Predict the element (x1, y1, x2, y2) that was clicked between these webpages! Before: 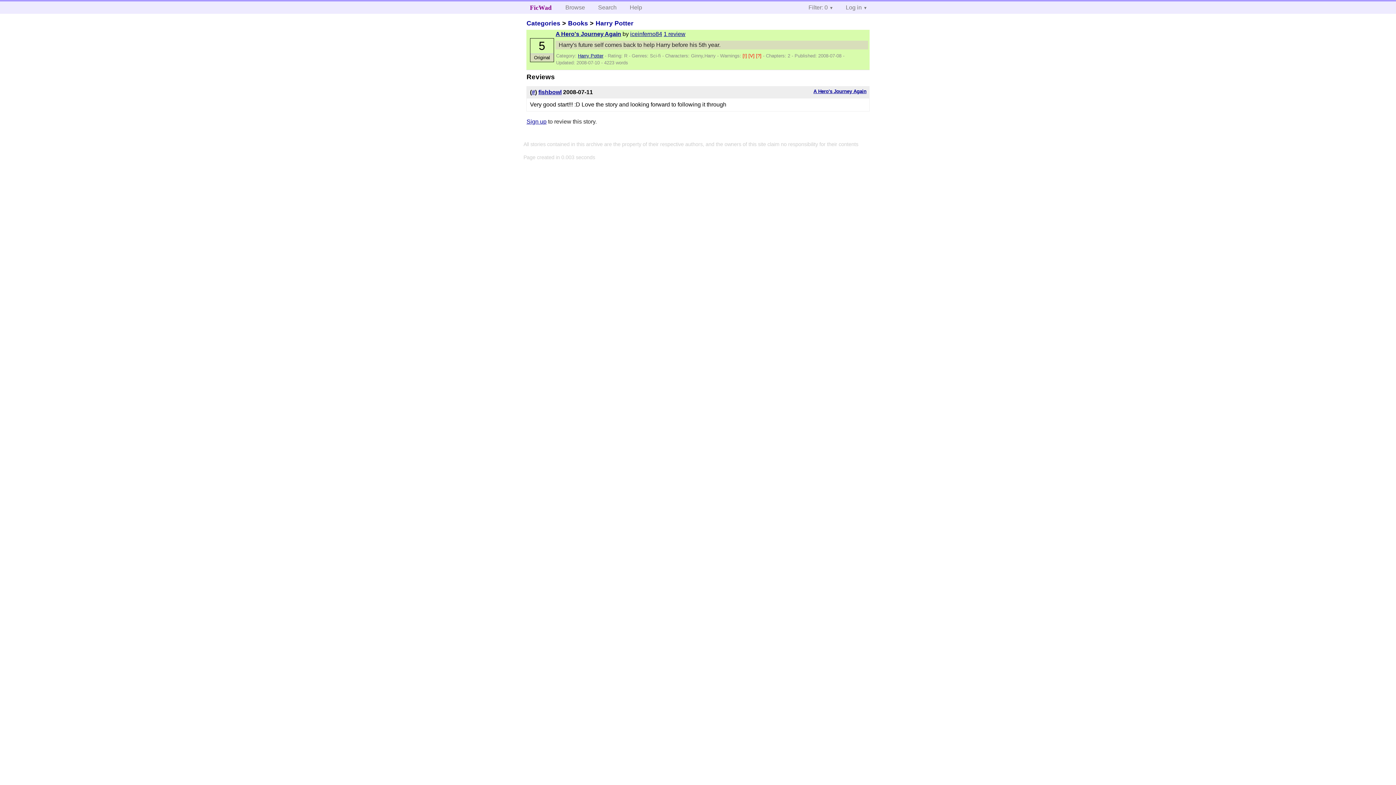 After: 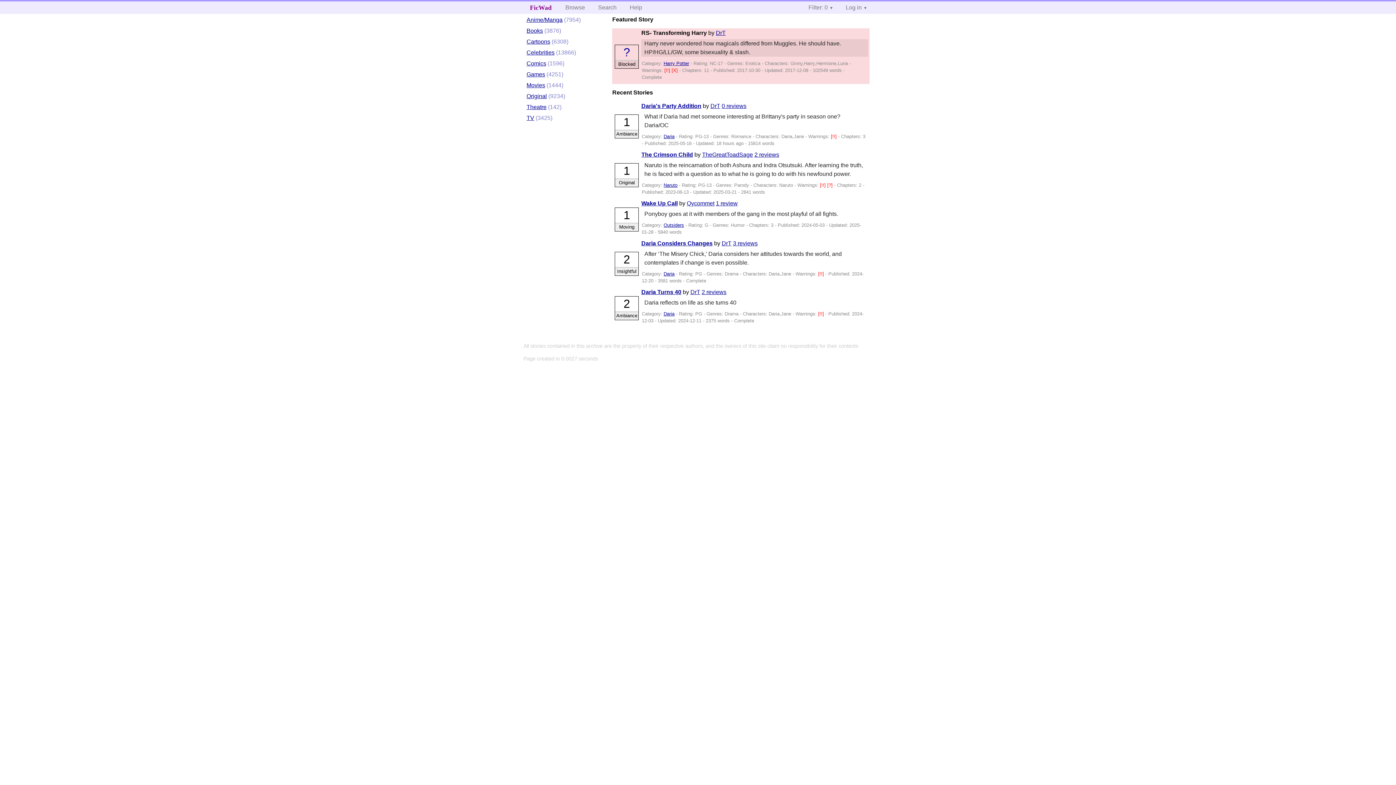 Action: bbox: (523, 1, 558, 13) label: FicWad